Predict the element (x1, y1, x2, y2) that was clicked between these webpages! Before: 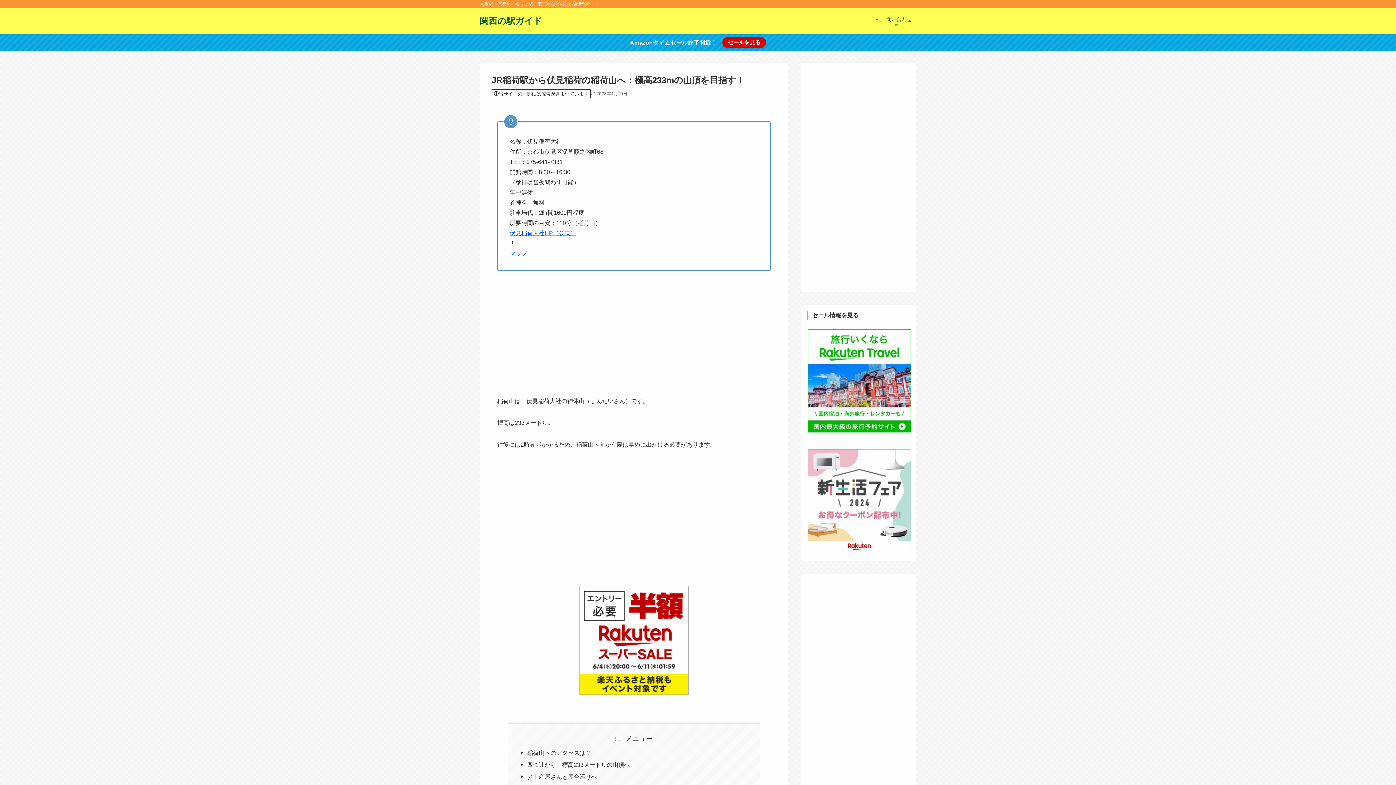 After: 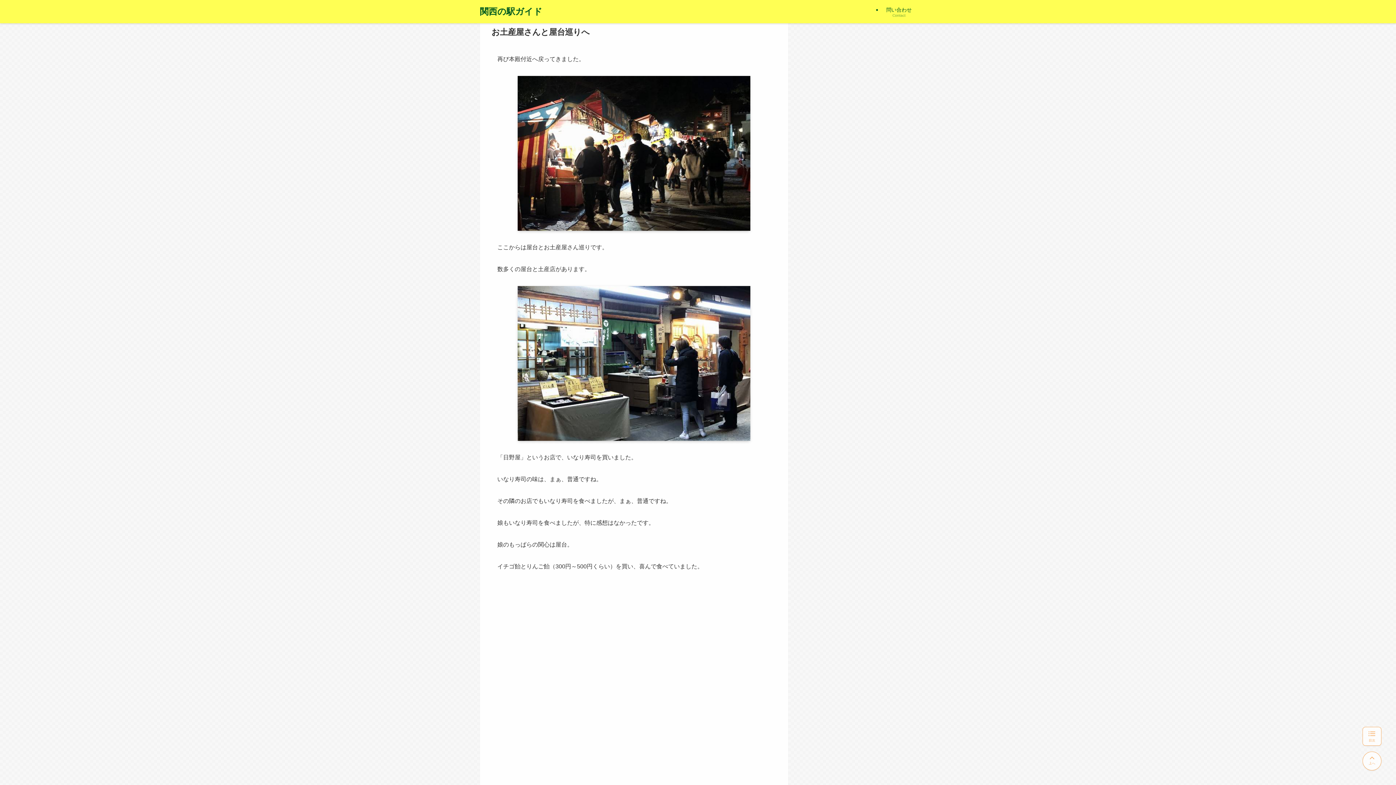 Action: label: お土産屋さんと屋台巡りへ bbox: (527, 774, 597, 780)